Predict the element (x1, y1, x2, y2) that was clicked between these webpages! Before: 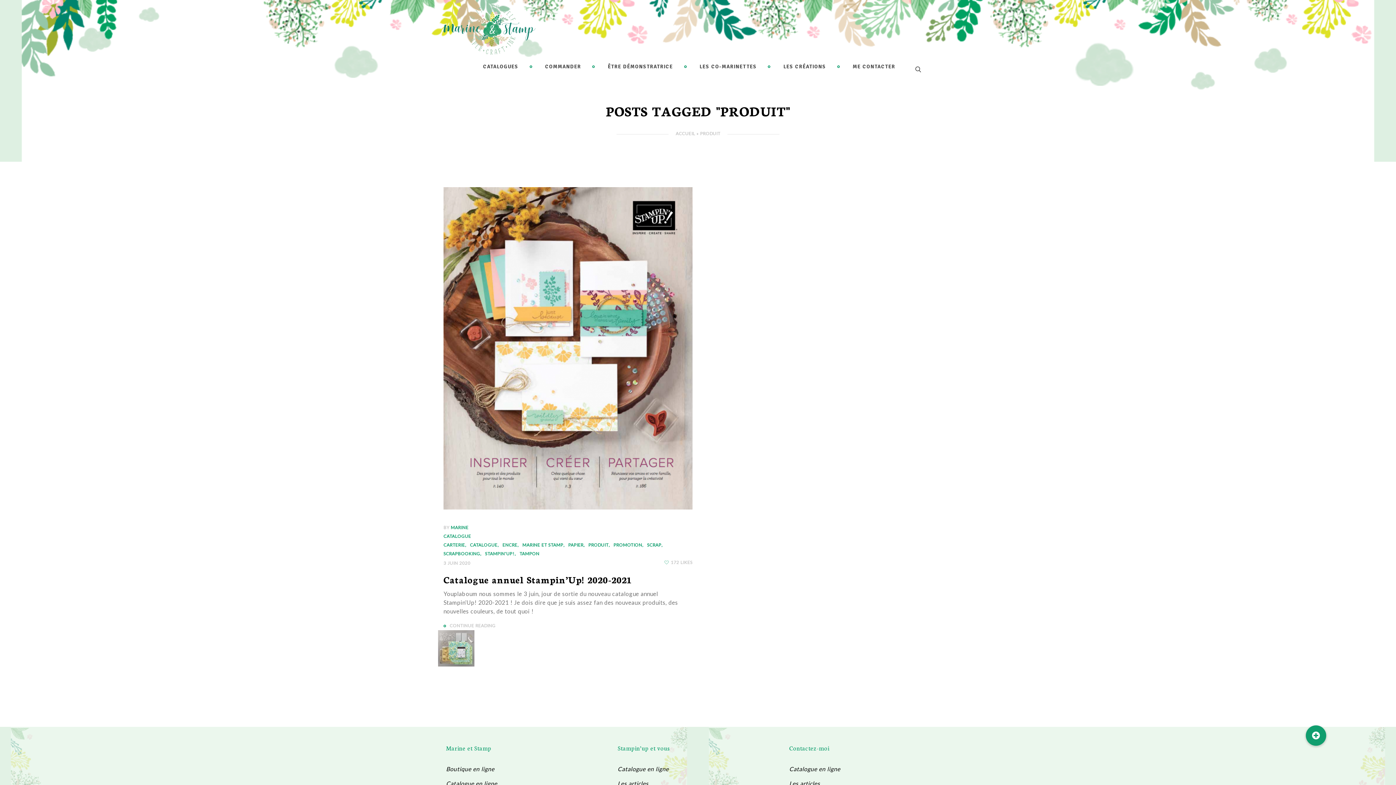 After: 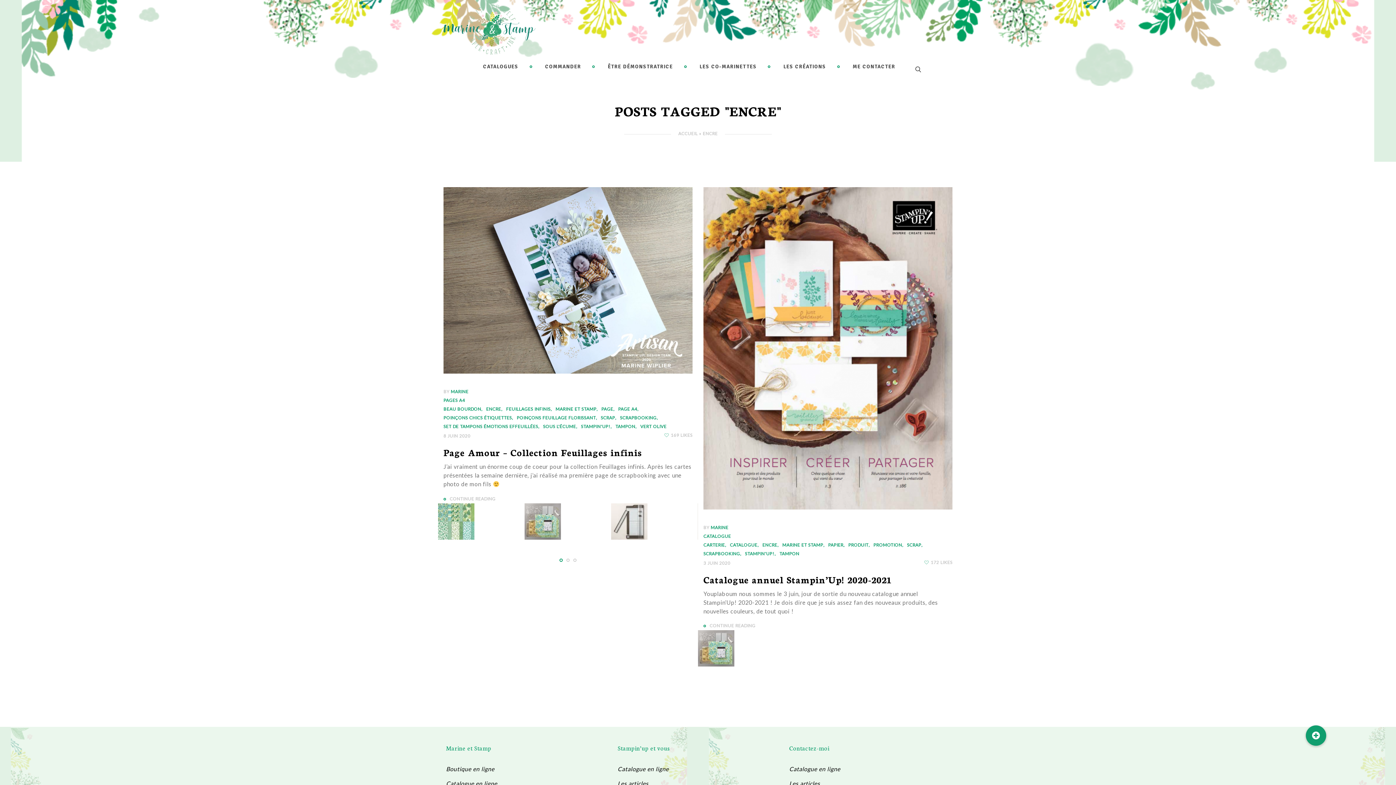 Action: label: ENCRE bbox: (502, 540, 517, 549)